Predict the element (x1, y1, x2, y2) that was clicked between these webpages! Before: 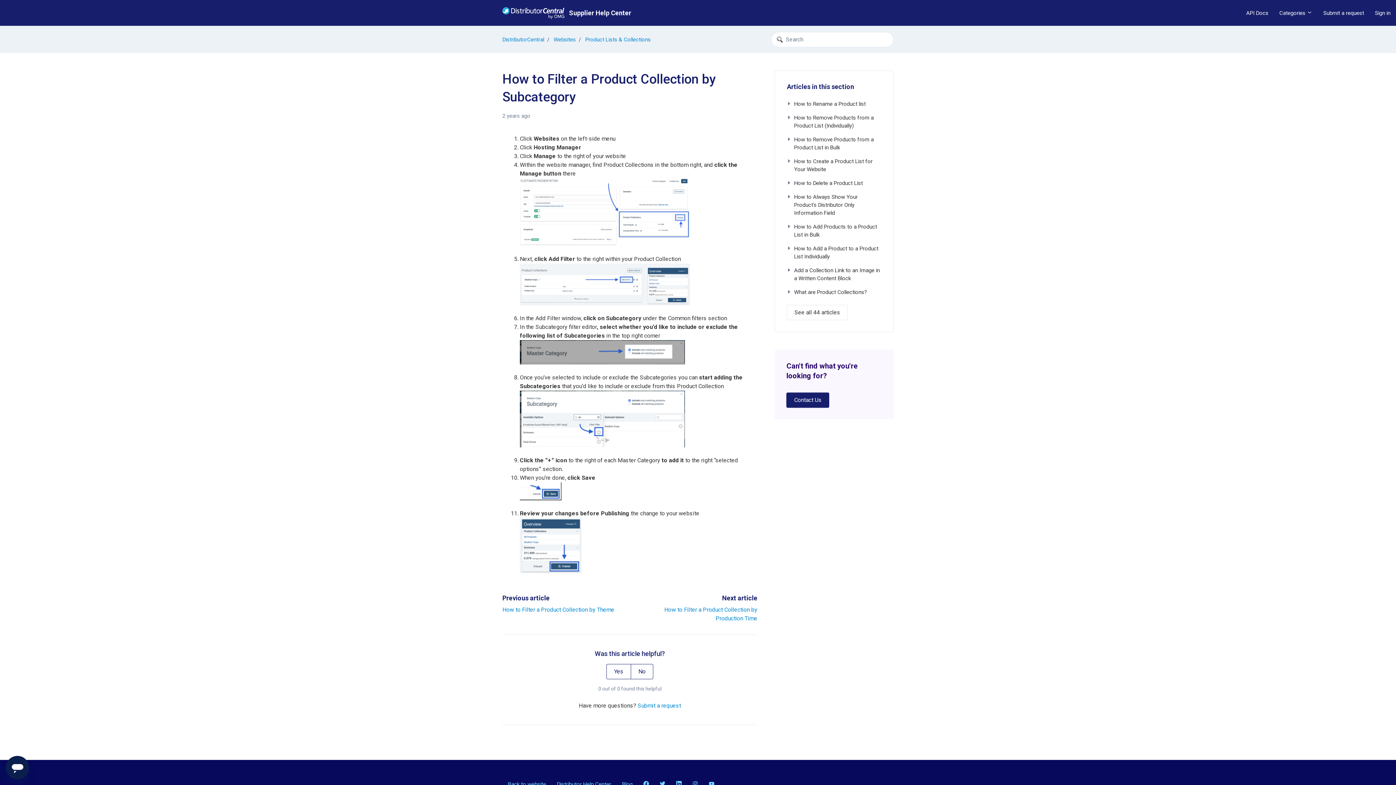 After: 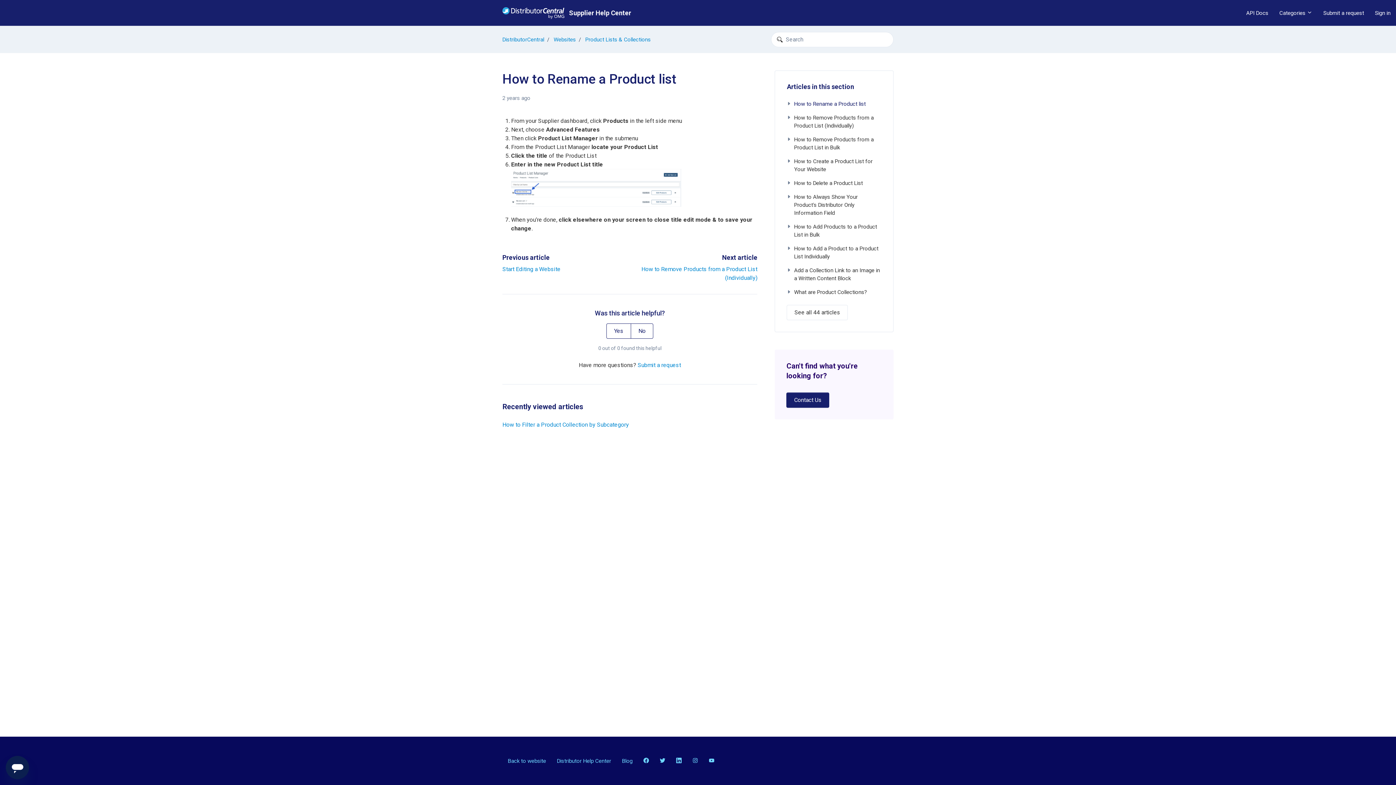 Action: bbox: (787, 97, 881, 110) label: How to Rename a Product list